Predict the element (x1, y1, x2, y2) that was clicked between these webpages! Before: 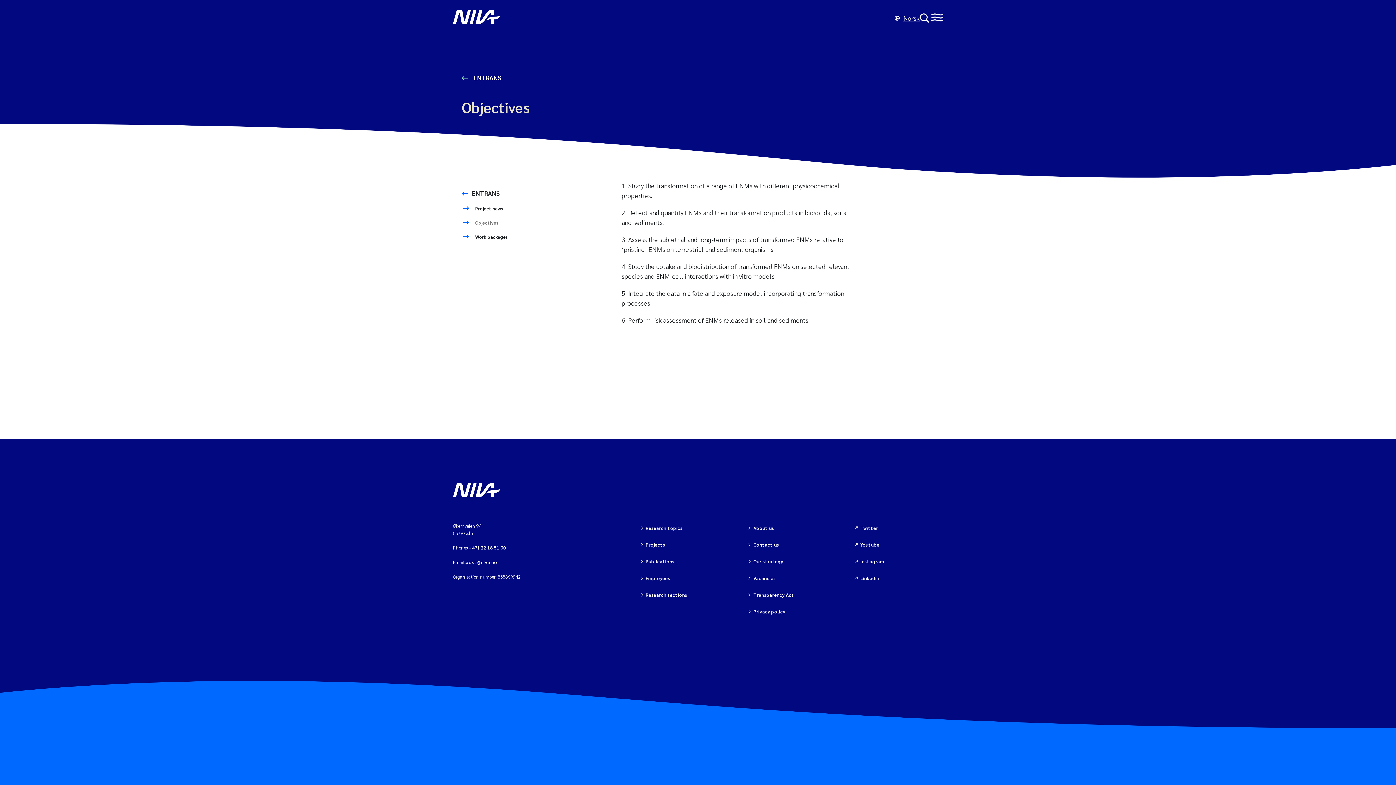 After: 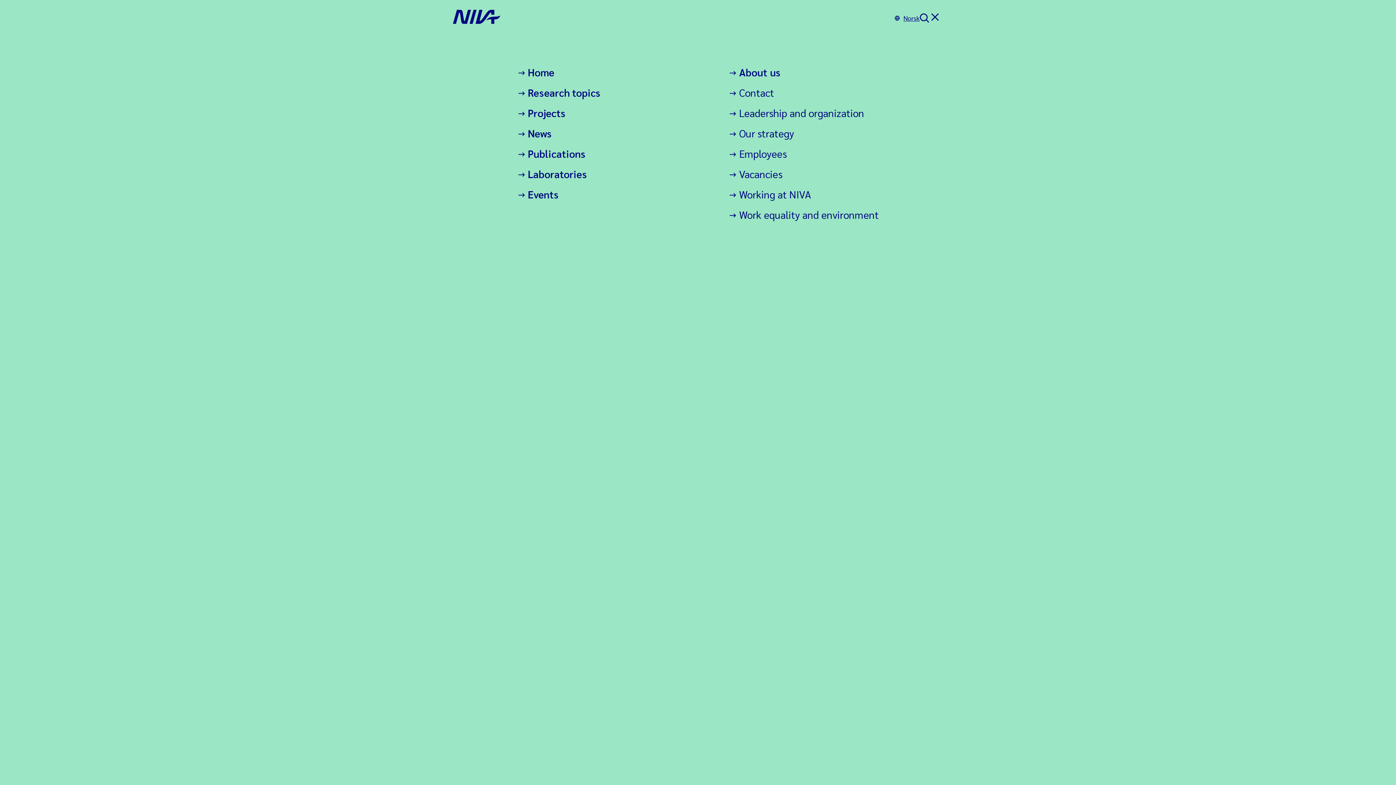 Action: bbox: (931, 13, 943, 22)